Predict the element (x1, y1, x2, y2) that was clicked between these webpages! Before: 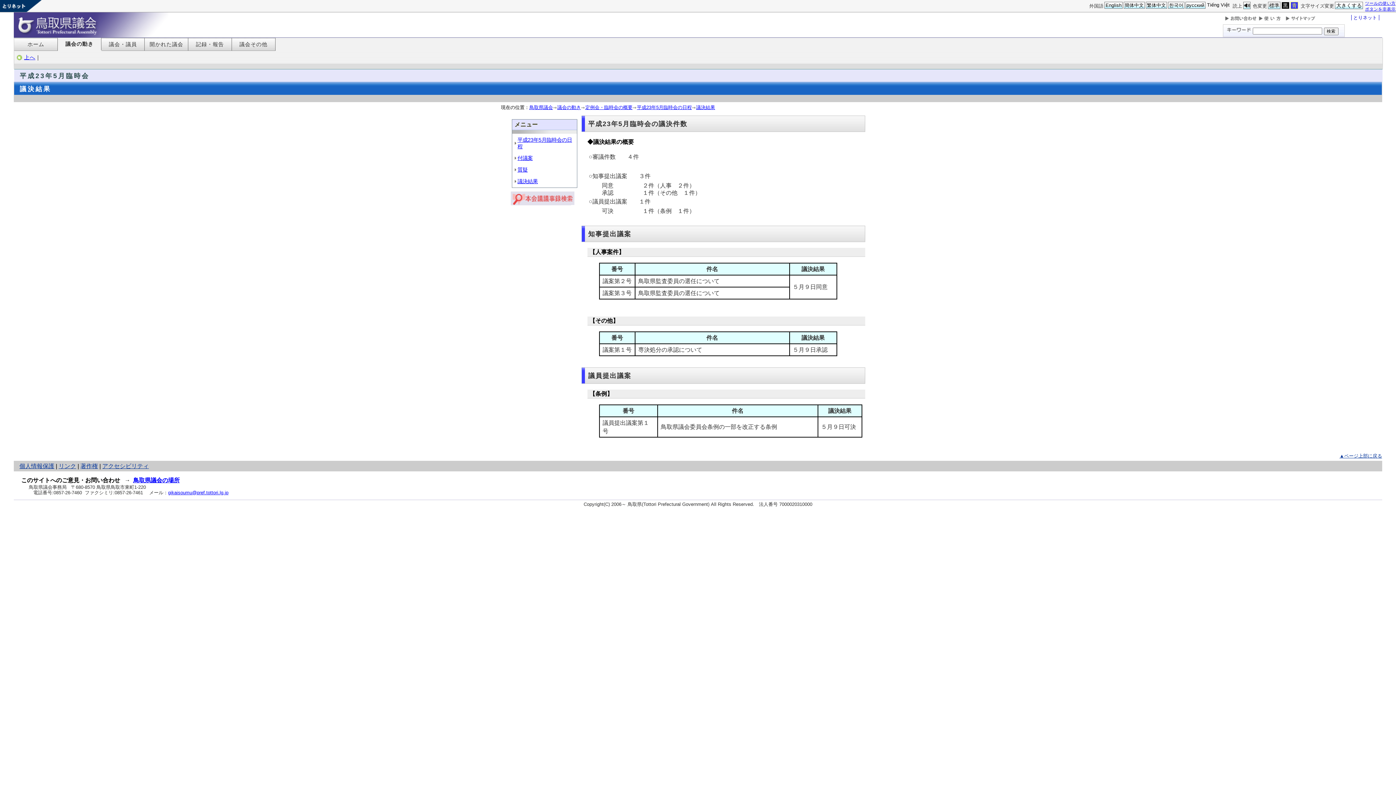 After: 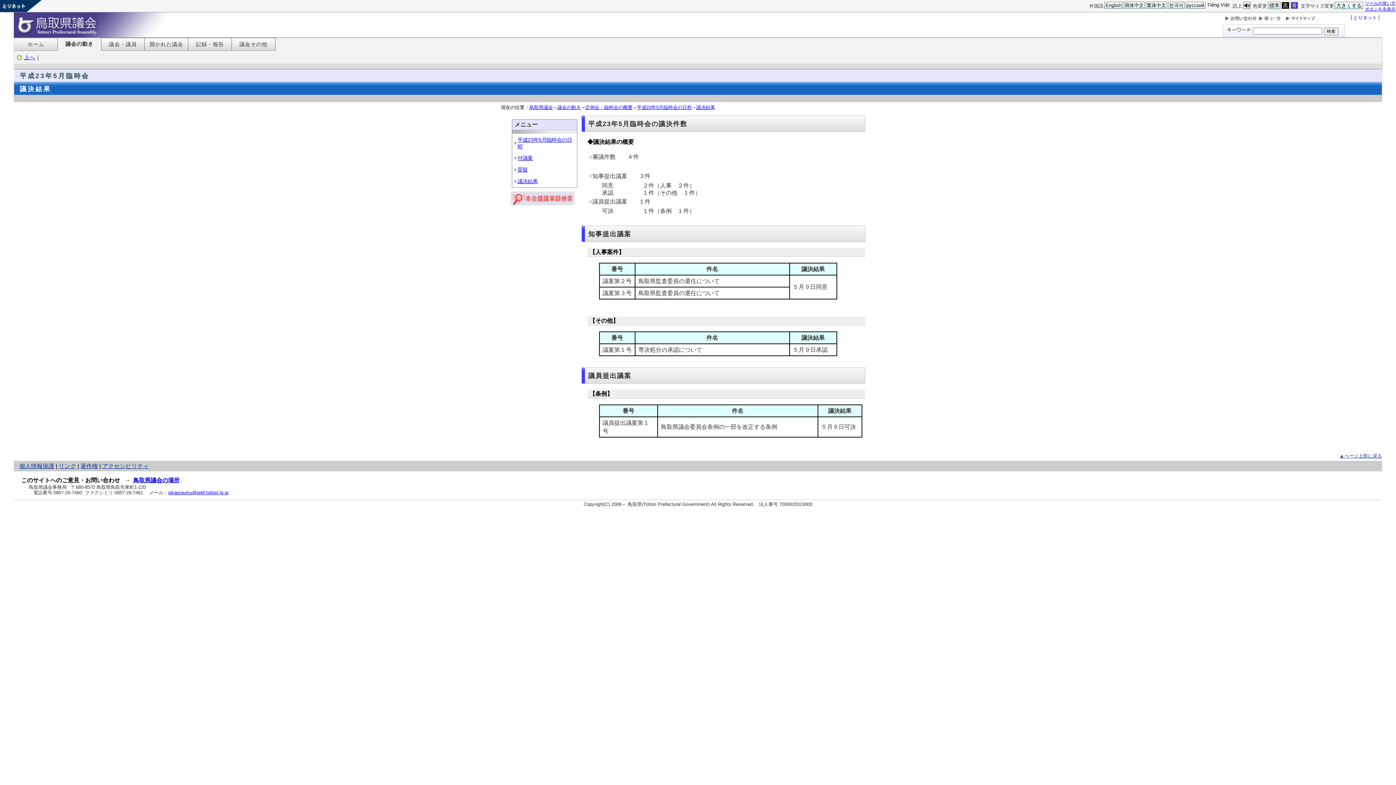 Action: bbox: (1365, 6, 1396, 11) label: ボタンを非表示